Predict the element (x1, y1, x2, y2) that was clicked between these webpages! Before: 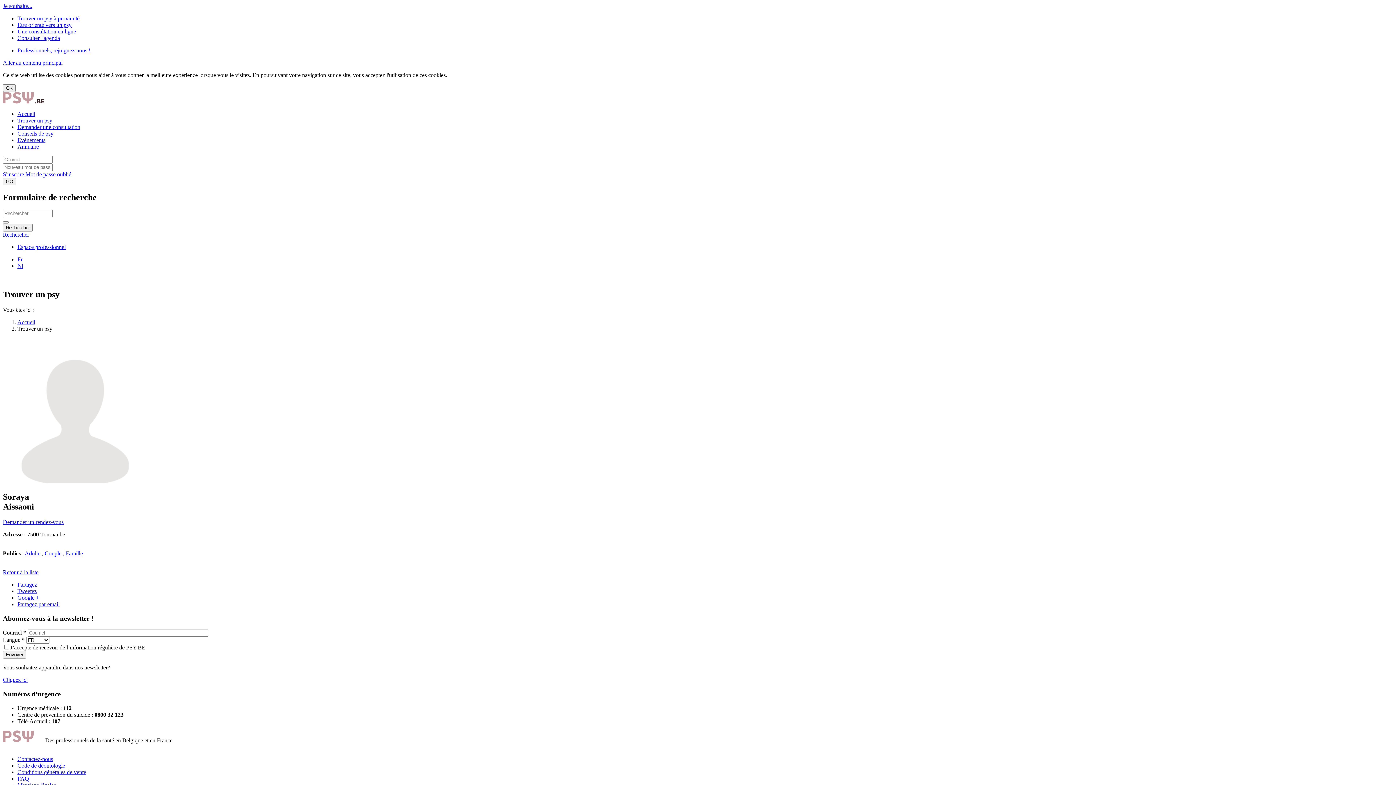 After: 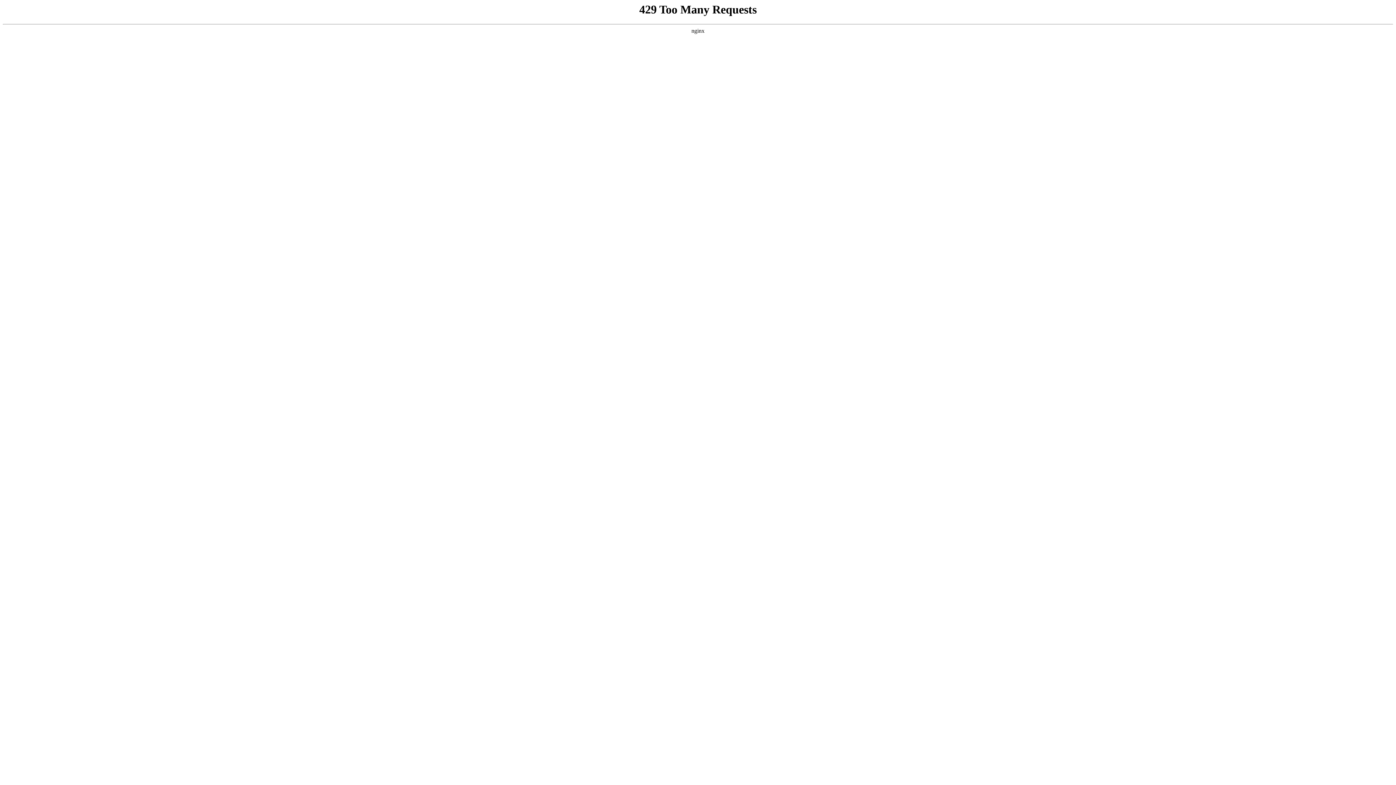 Action: label: S'inscrire bbox: (2, 171, 24, 177)